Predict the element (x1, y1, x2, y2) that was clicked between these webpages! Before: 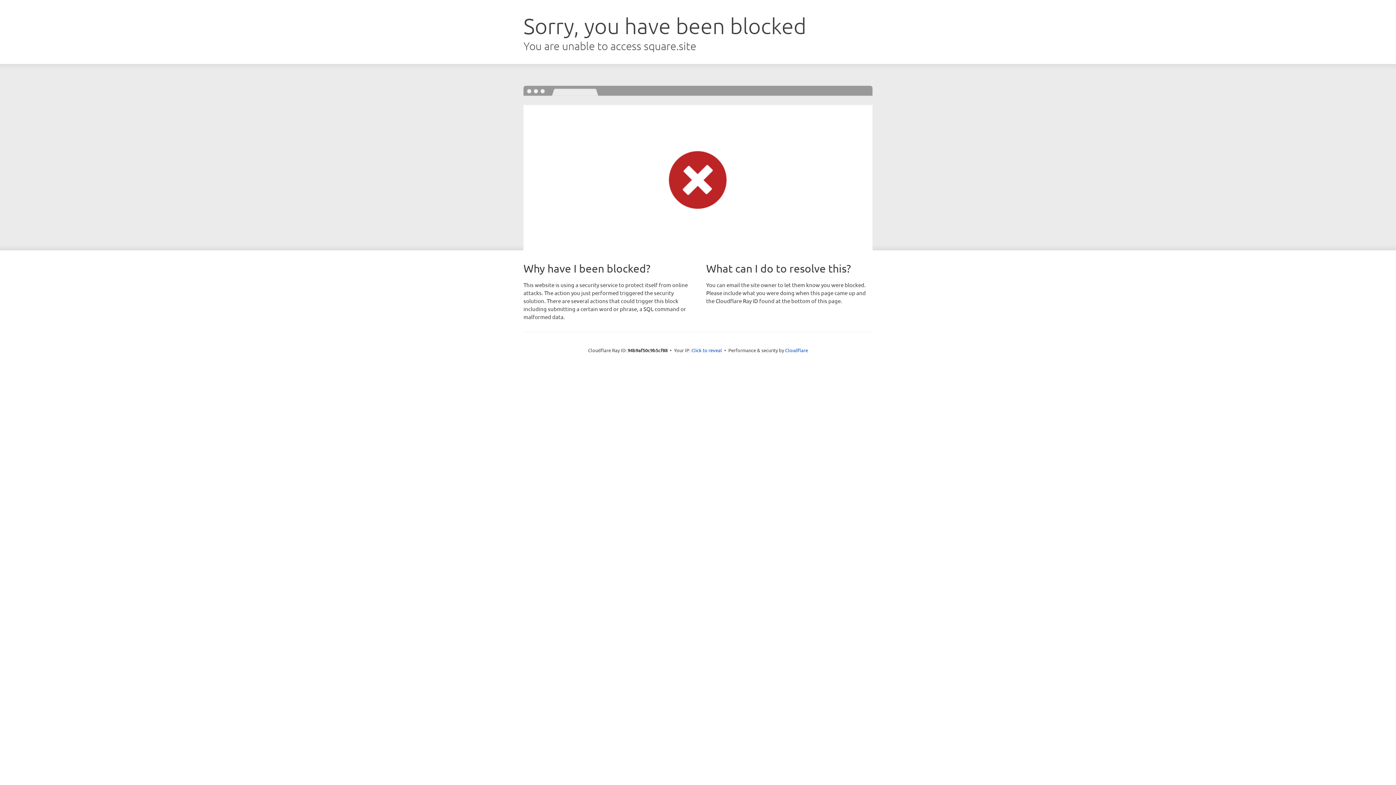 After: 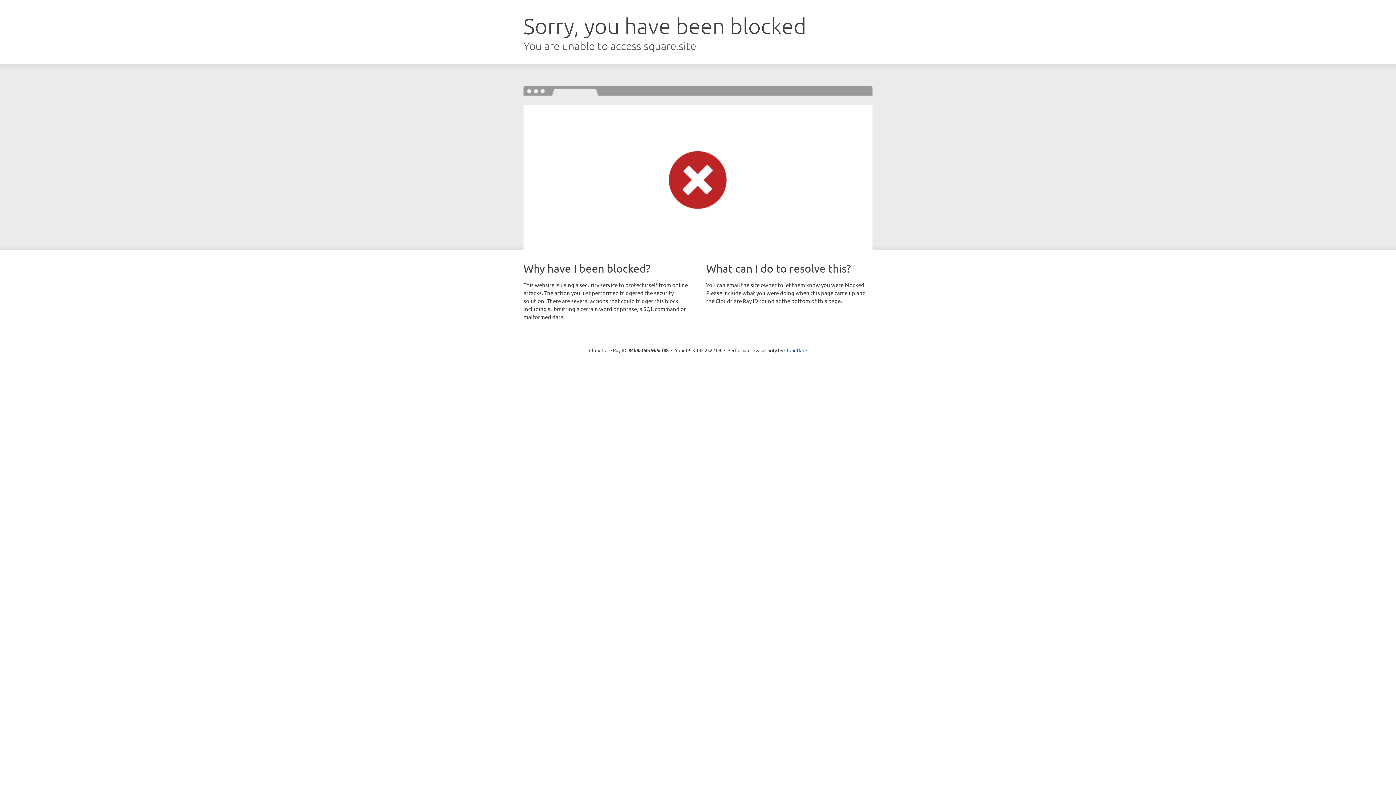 Action: label: Click to reveal bbox: (691, 346, 722, 353)